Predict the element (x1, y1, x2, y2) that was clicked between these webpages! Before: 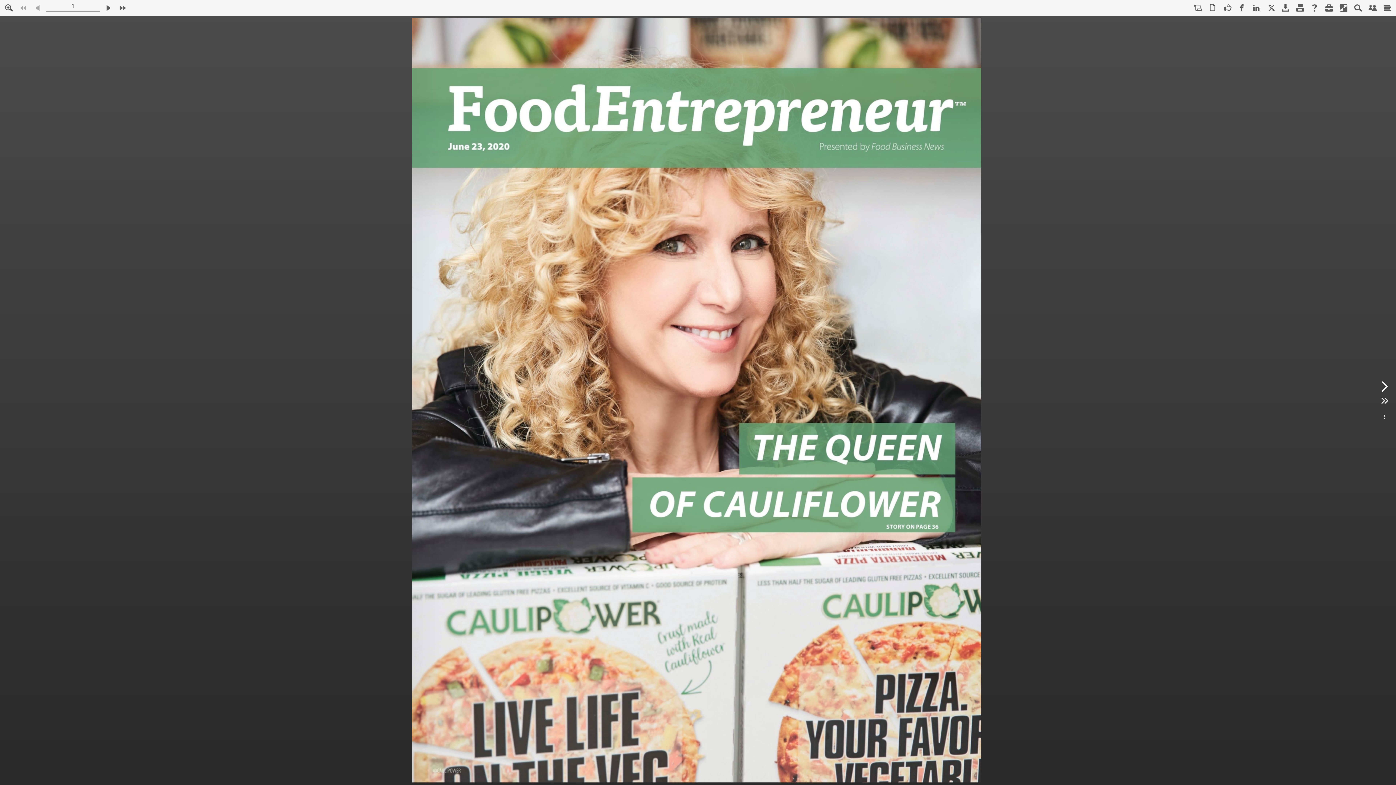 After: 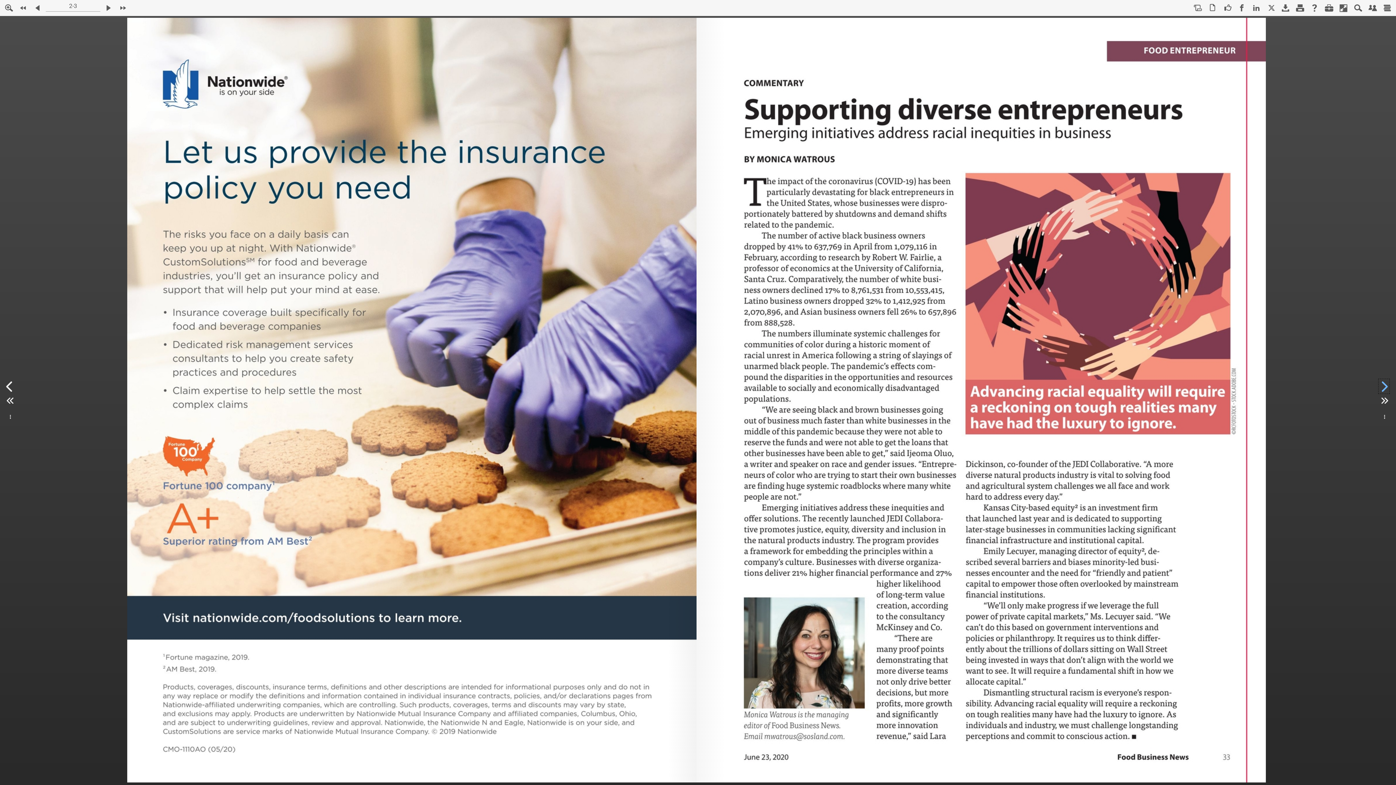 Action: bbox: (1378, 379, 1389, 393)